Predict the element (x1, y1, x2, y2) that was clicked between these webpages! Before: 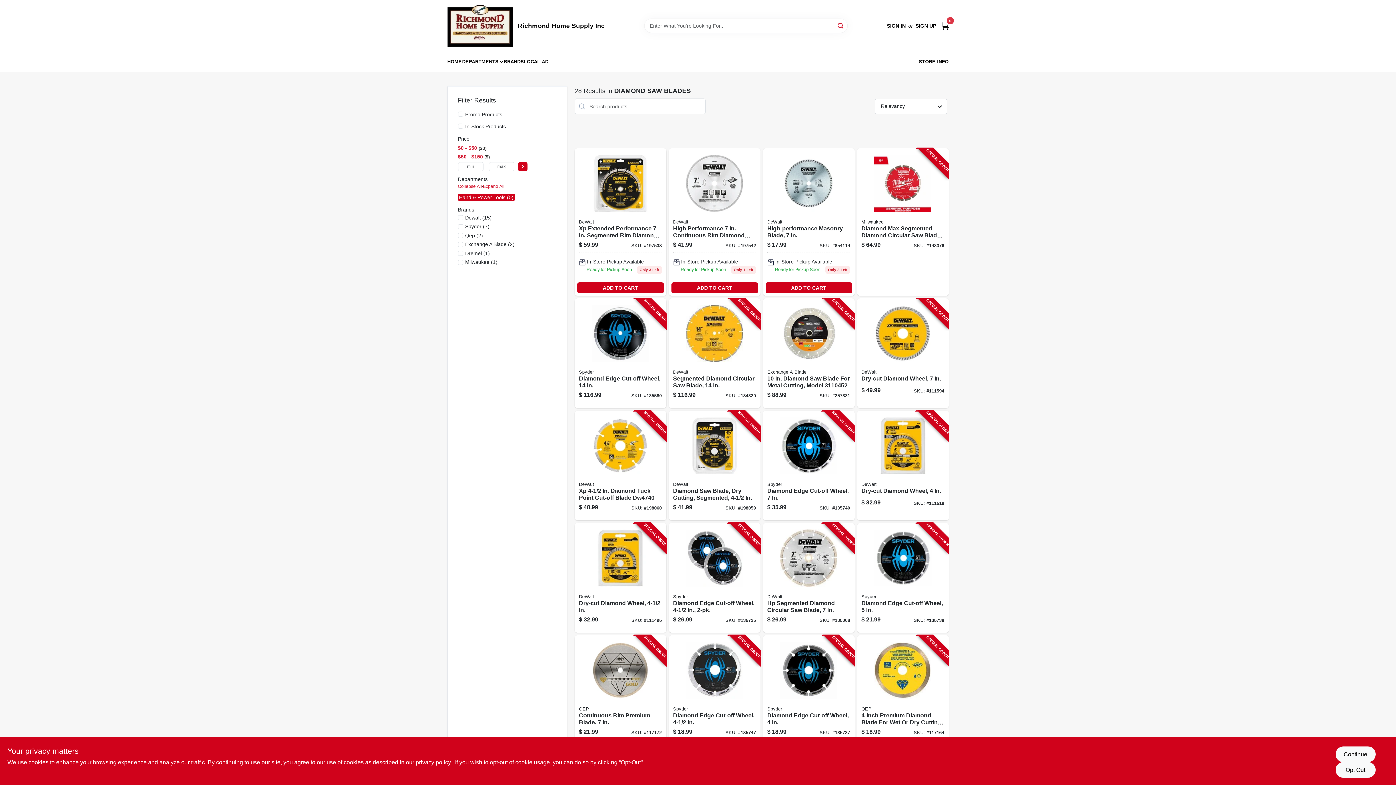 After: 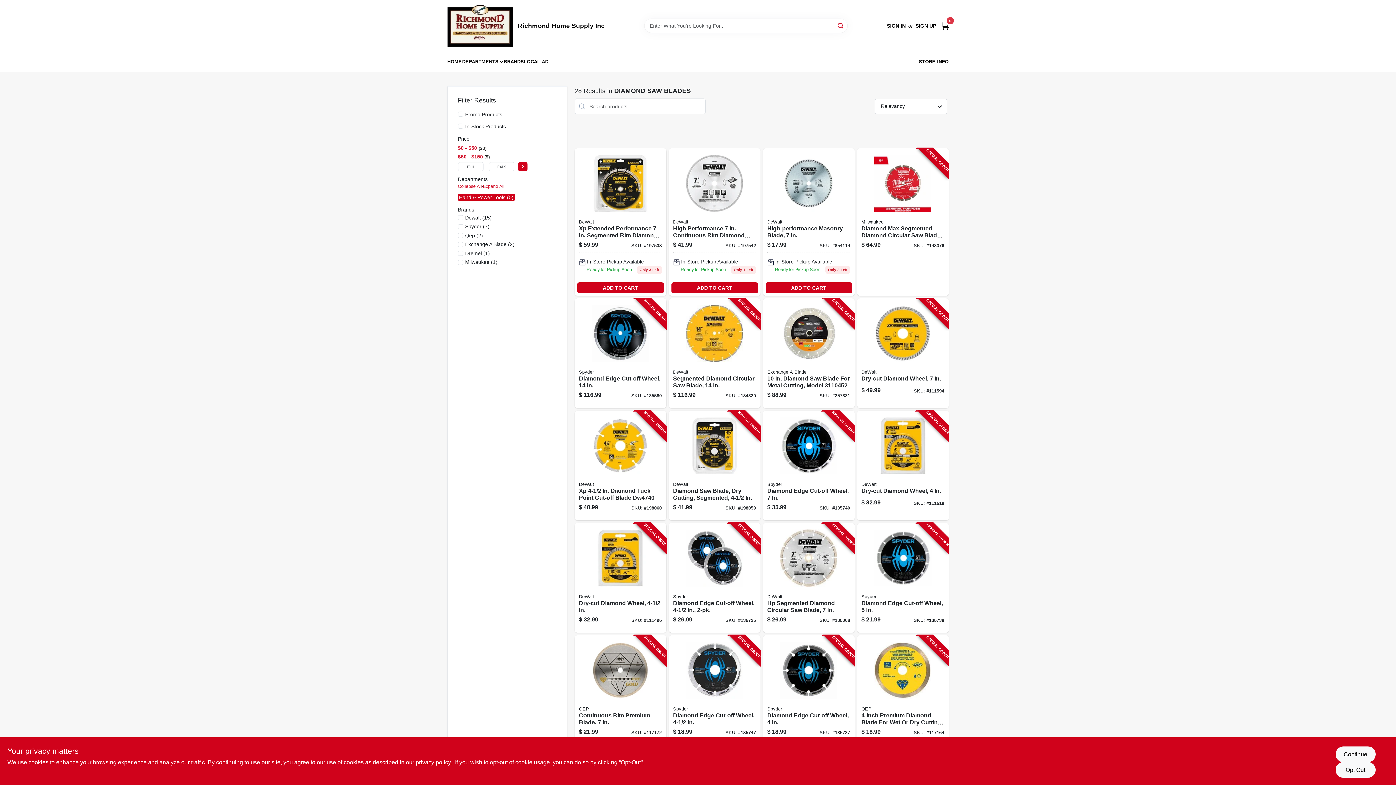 Action: label: DEPARTMENTS bbox: (462, 53, 498, 70)